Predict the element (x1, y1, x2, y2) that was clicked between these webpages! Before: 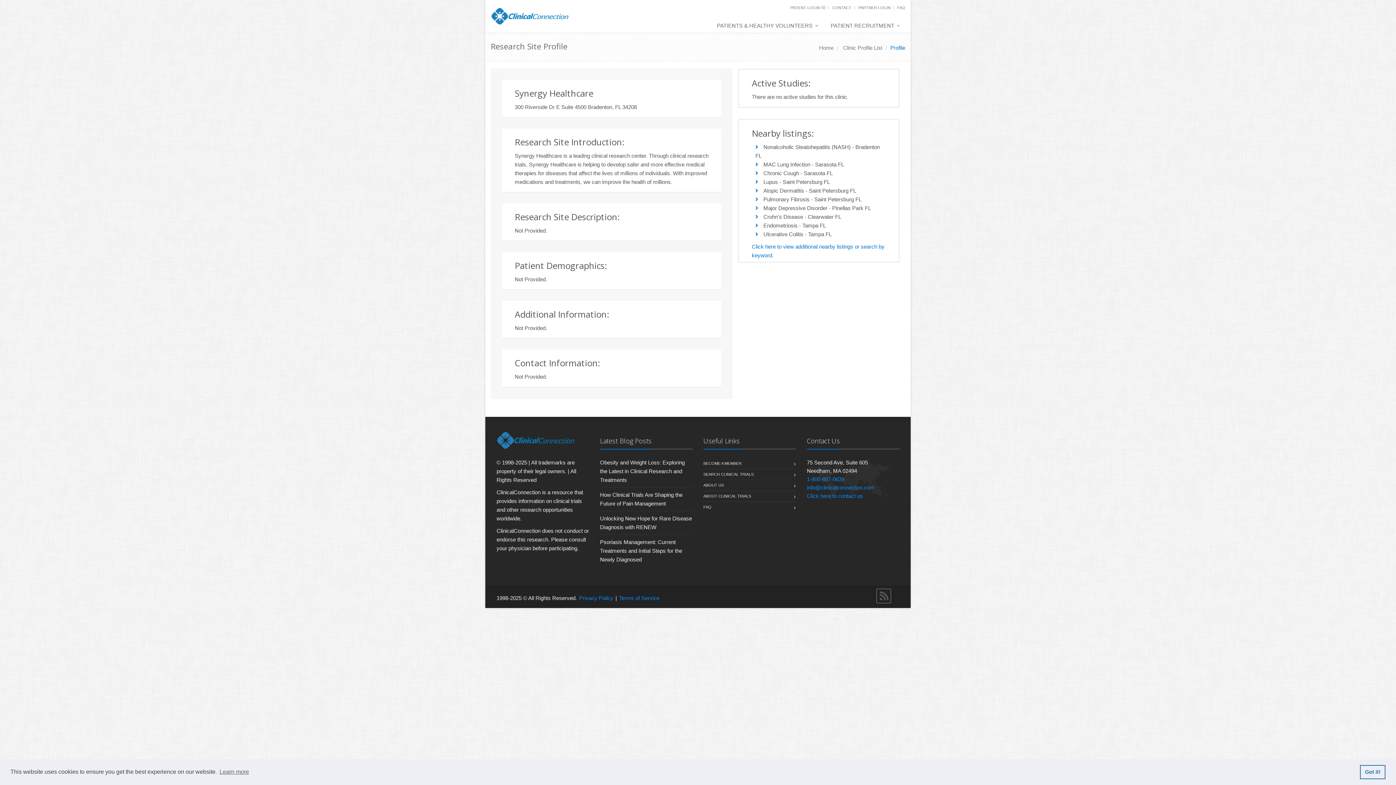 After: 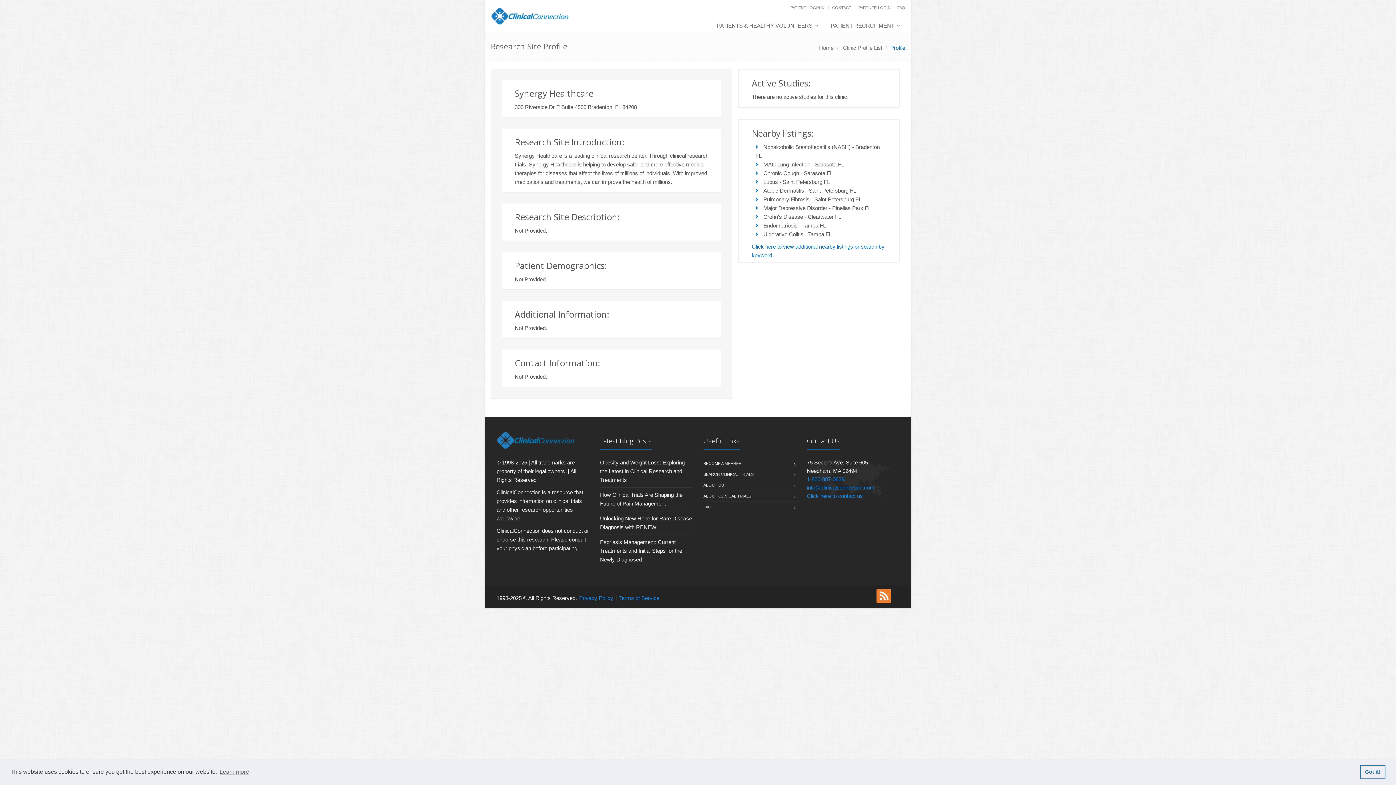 Action: bbox: (876, 589, 891, 603)